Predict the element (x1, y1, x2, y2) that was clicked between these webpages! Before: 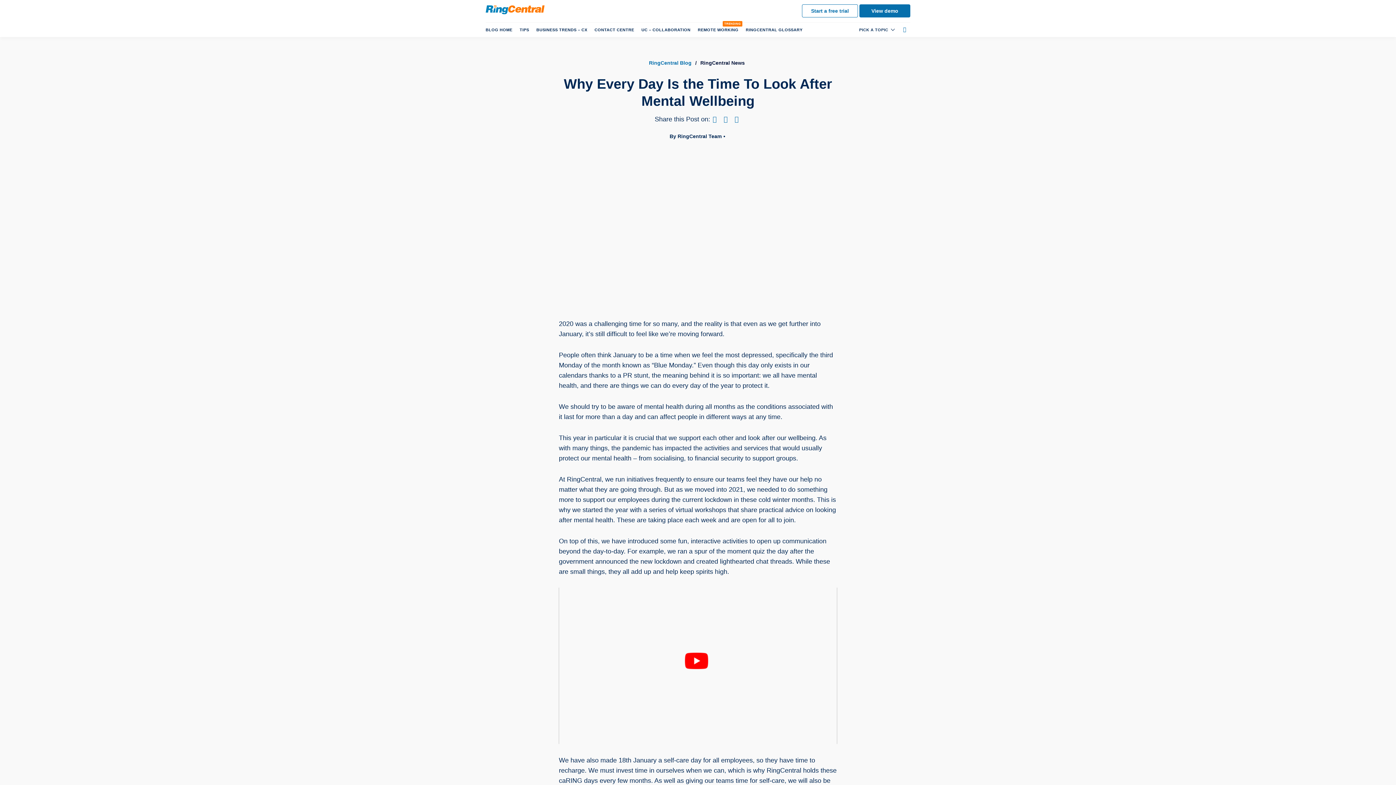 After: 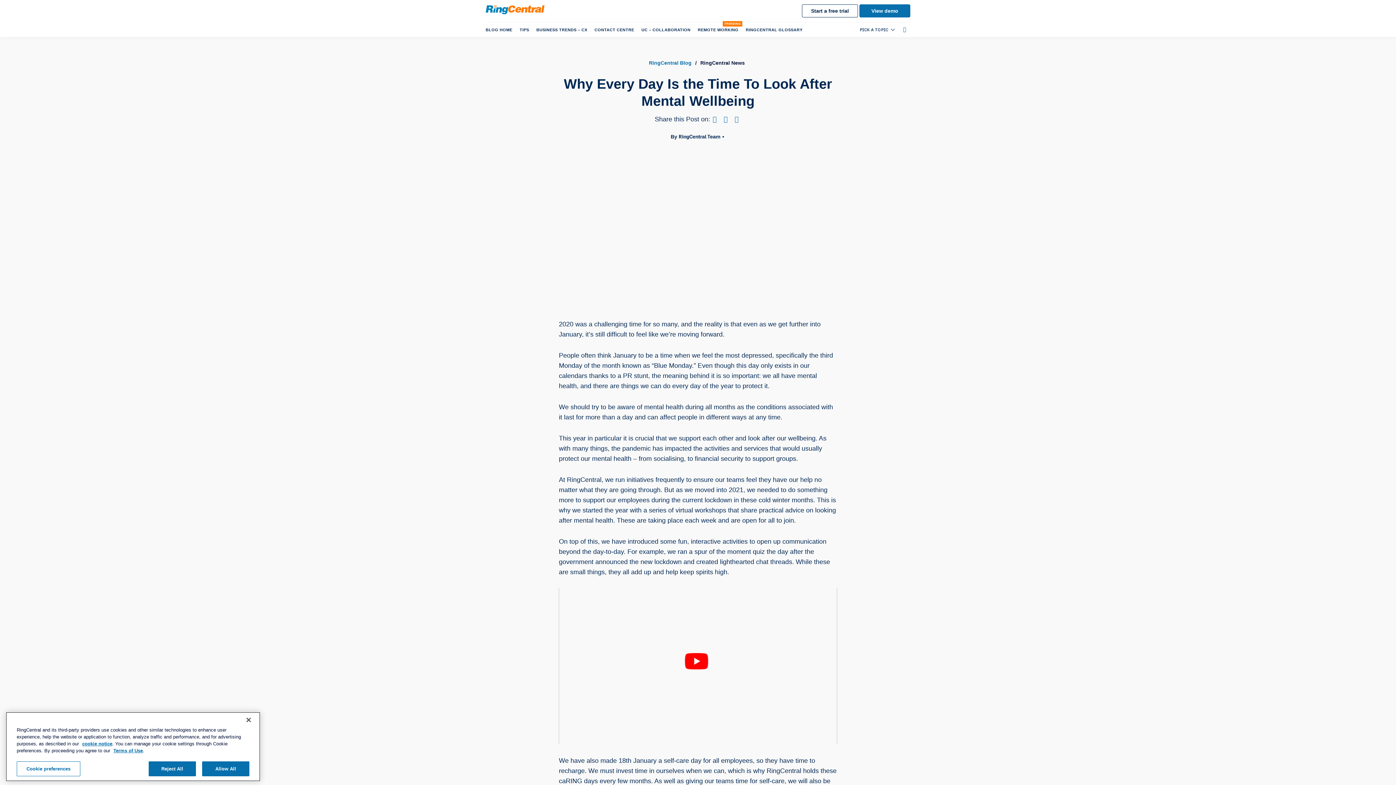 Action: label: Start a free trial bbox: (802, 6, 857, 15)